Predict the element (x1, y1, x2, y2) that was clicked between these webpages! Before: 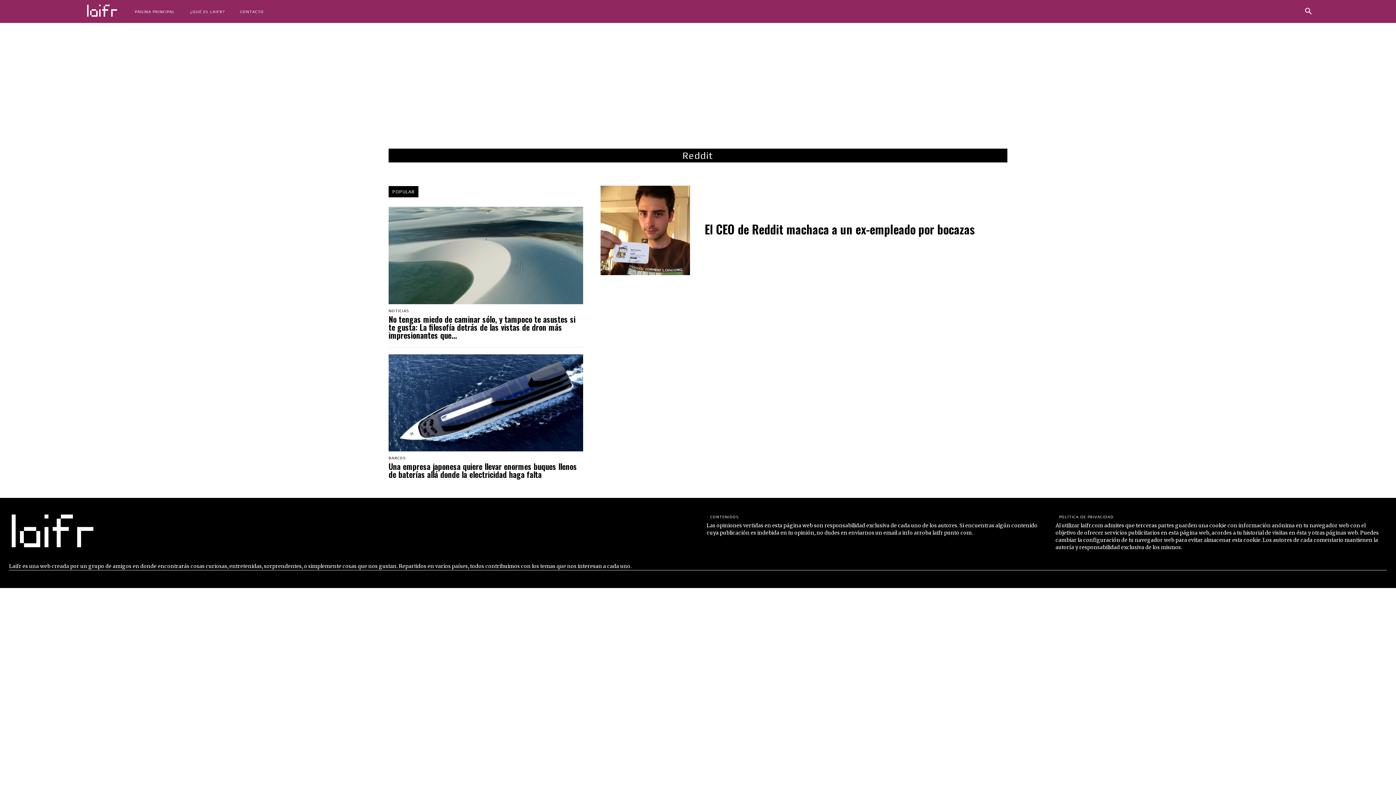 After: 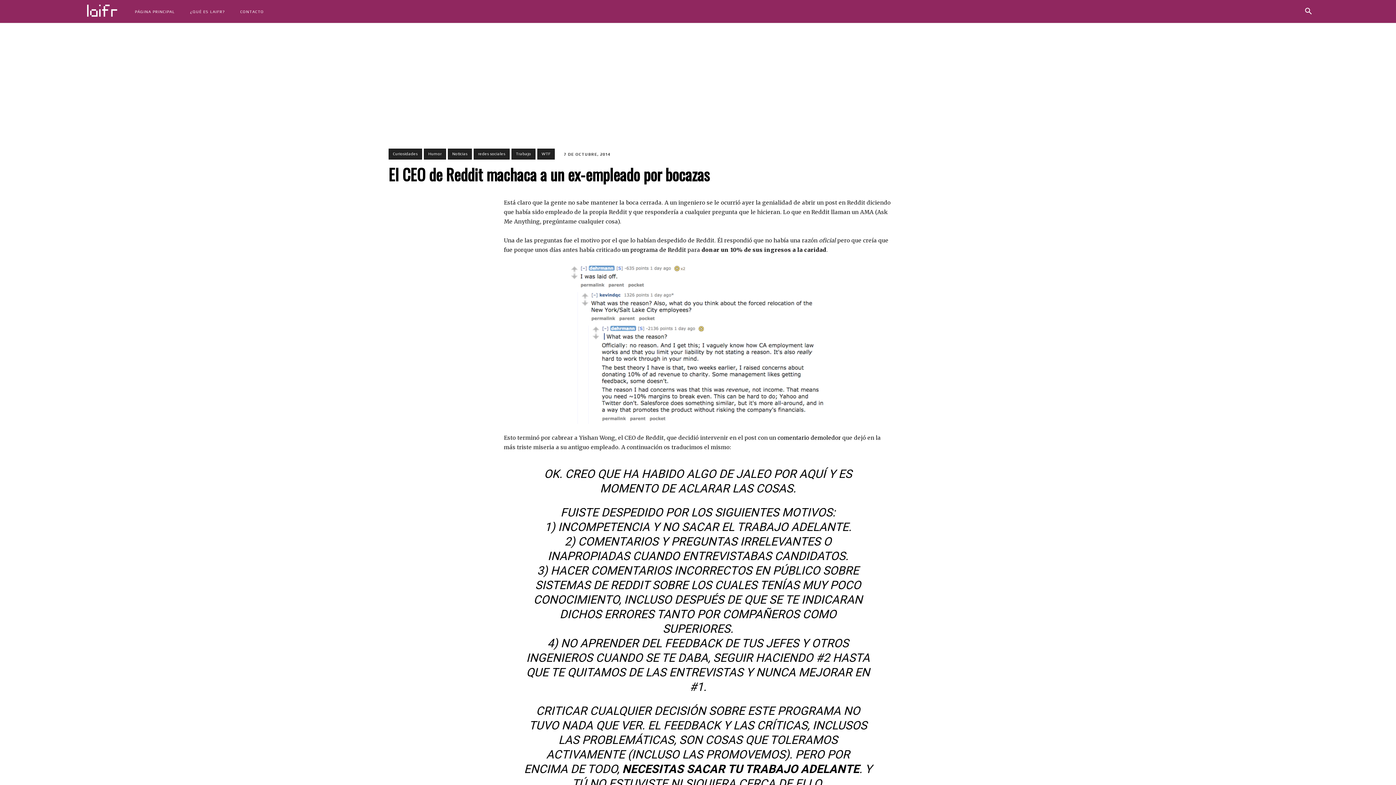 Action: label: El CEO de Reddit machaca a un ex-empleado por bocazas bbox: (704, 220, 975, 238)